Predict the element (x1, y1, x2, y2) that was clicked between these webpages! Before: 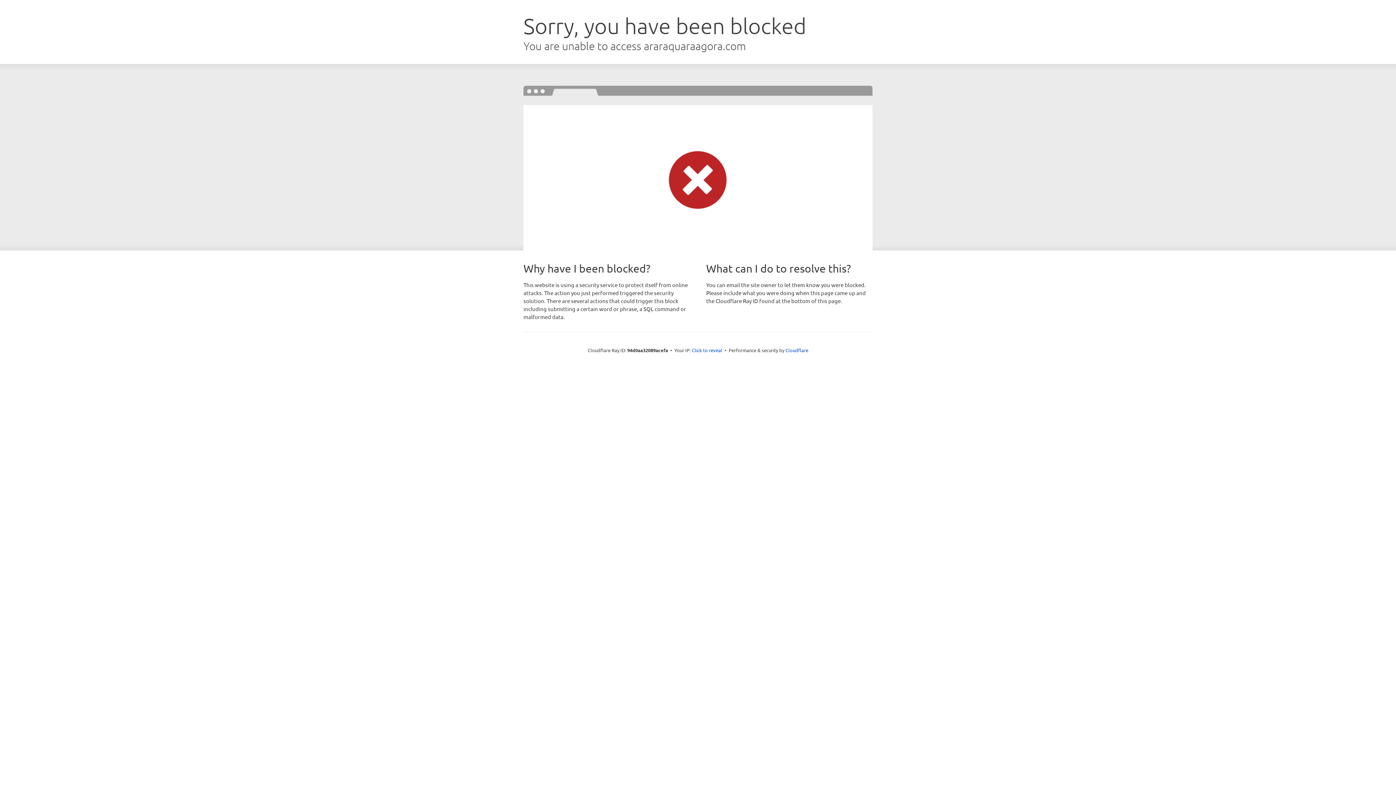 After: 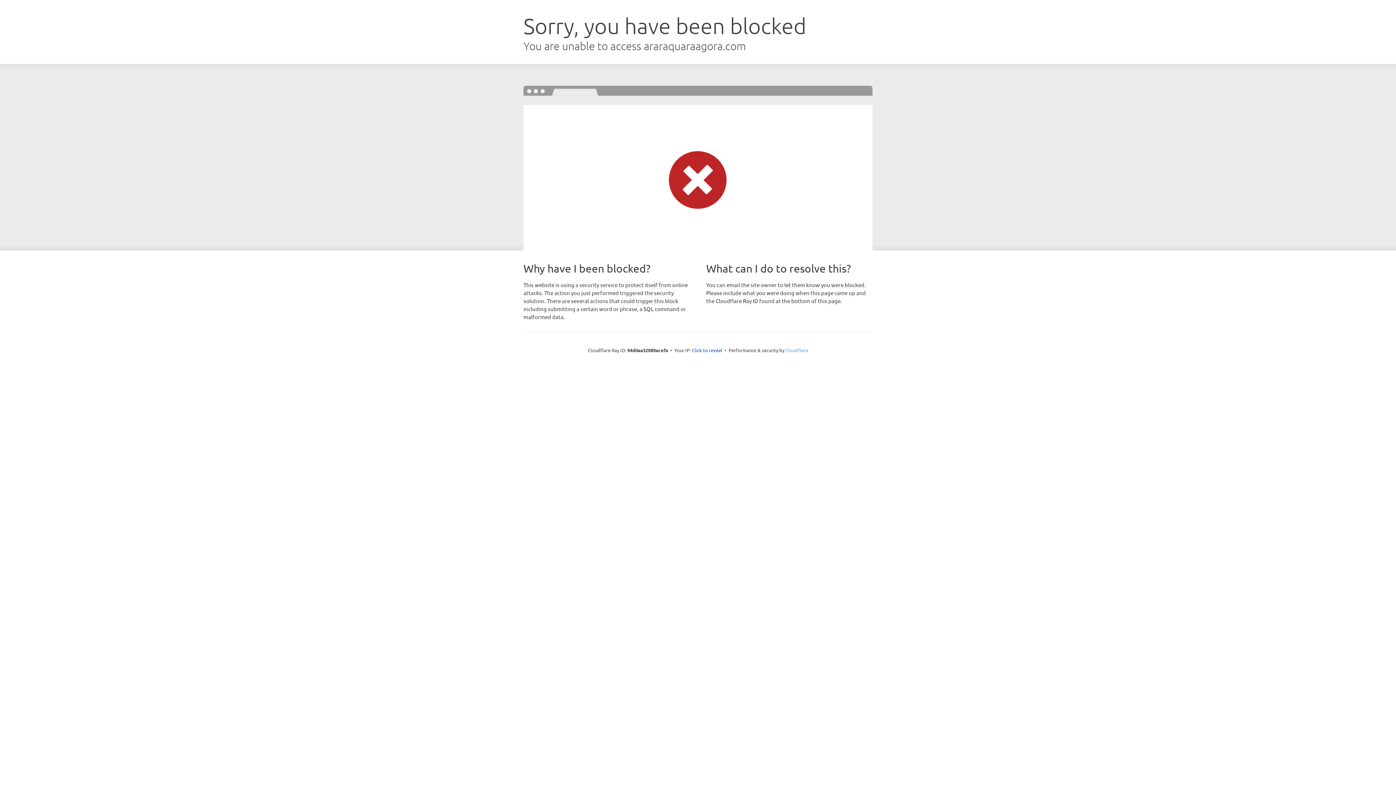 Action: bbox: (785, 347, 808, 353) label: Cloudflare